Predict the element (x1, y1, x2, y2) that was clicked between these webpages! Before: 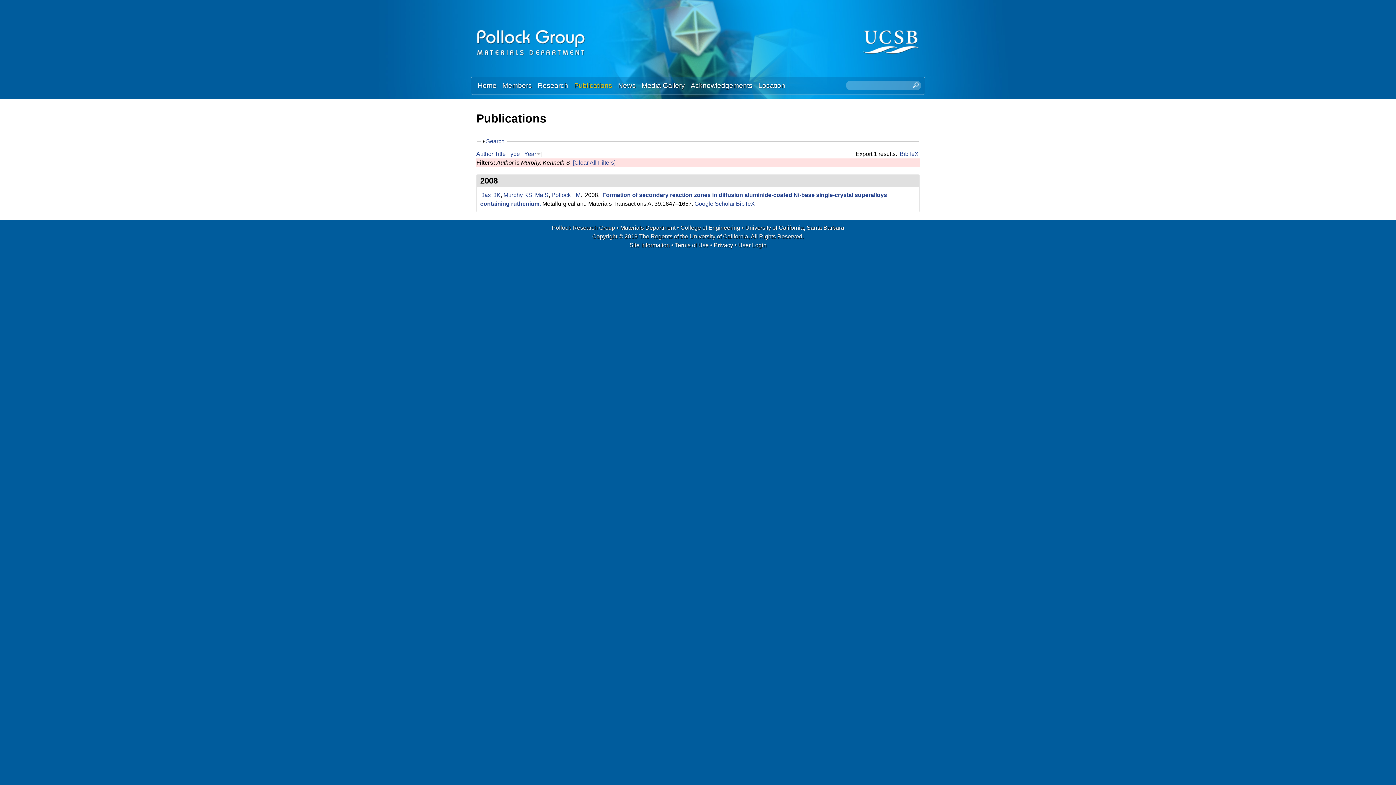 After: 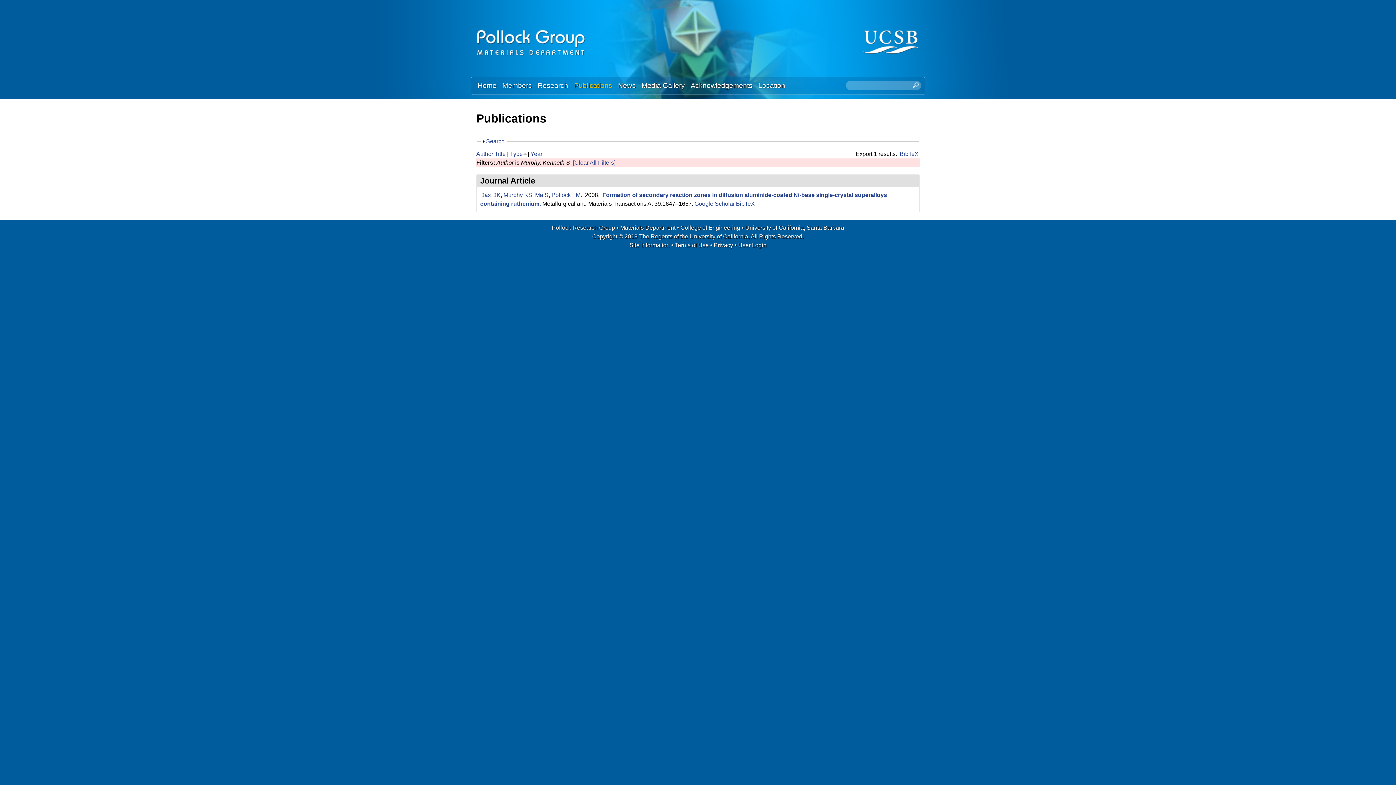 Action: bbox: (507, 150, 520, 156) label: Type